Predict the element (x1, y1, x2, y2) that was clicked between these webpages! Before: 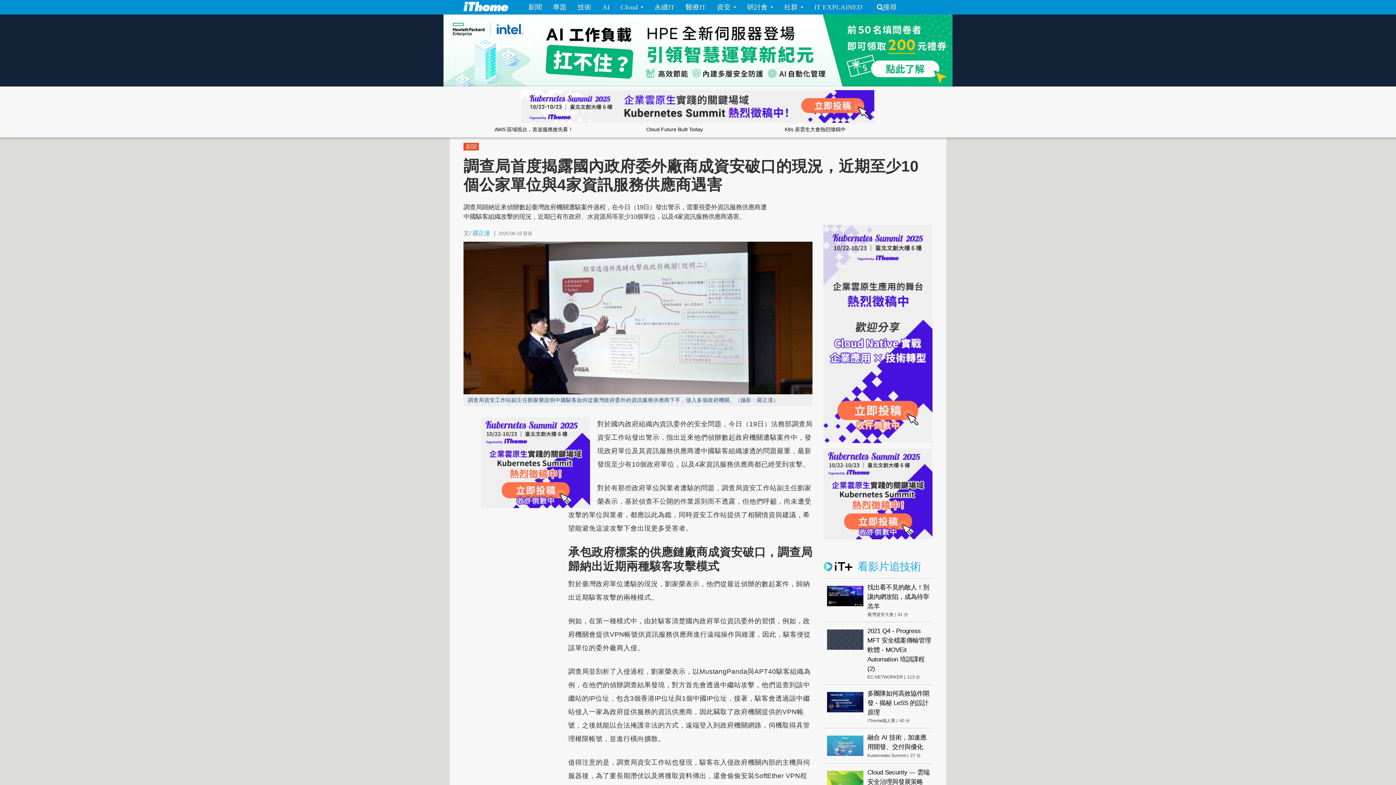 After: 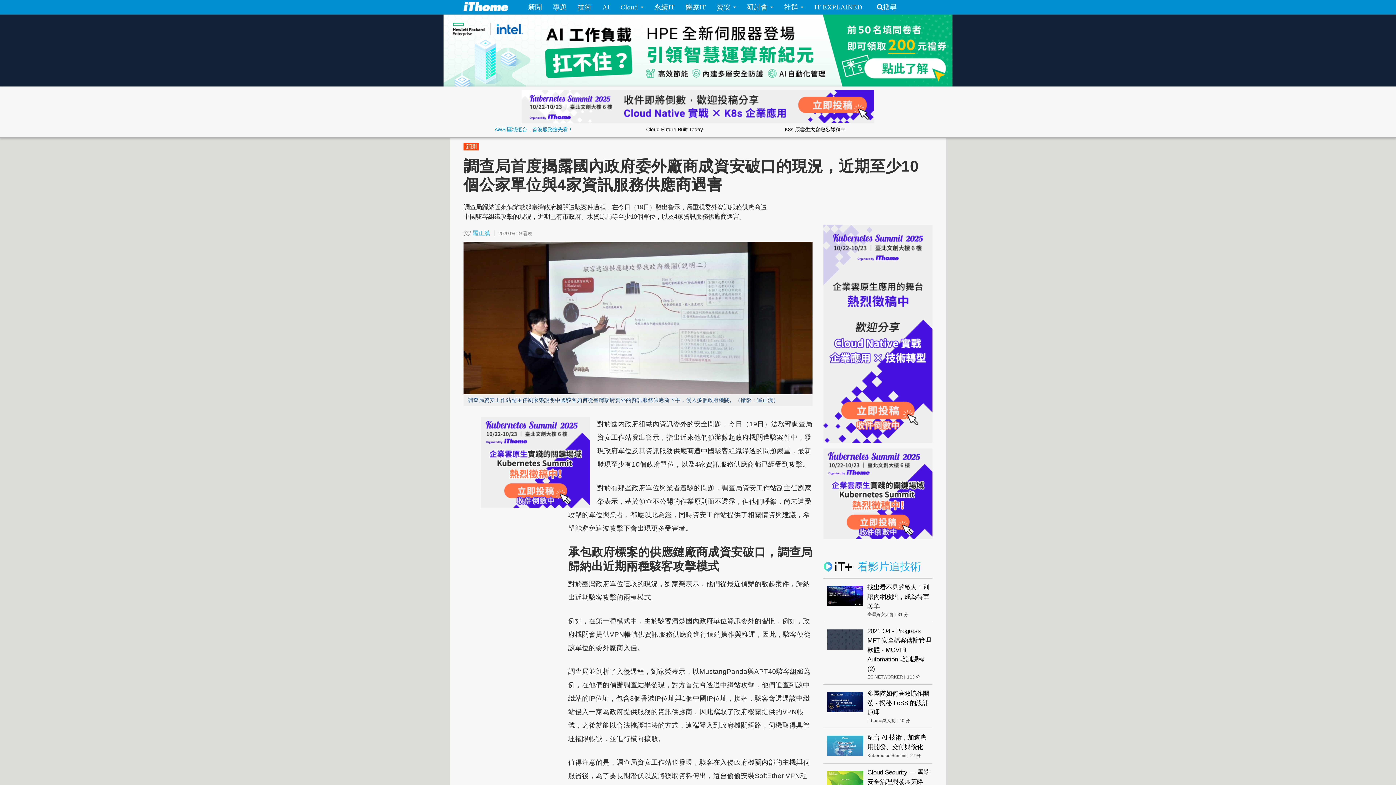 Action: bbox: (494, 126, 573, 132) label: AWS 區域抵台，首波服務搶先看！